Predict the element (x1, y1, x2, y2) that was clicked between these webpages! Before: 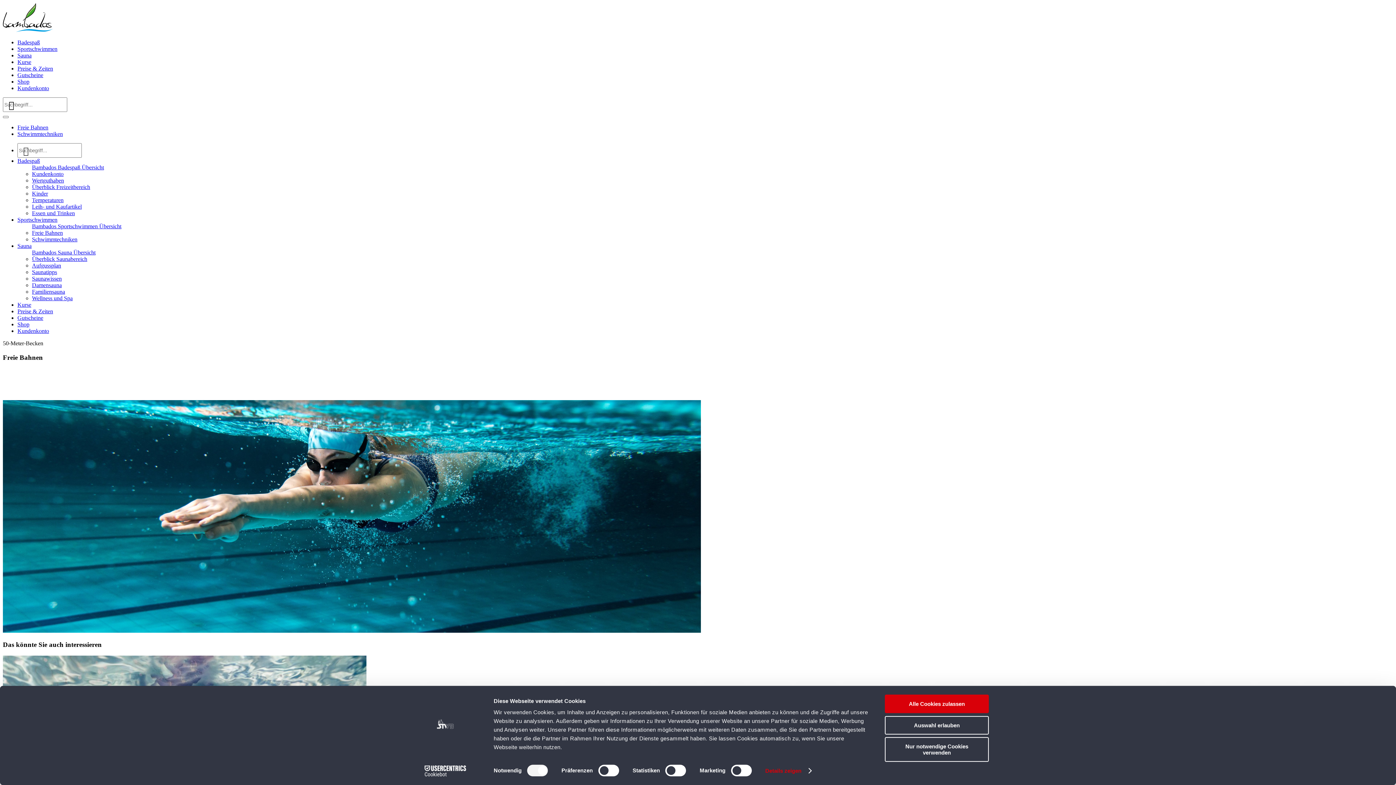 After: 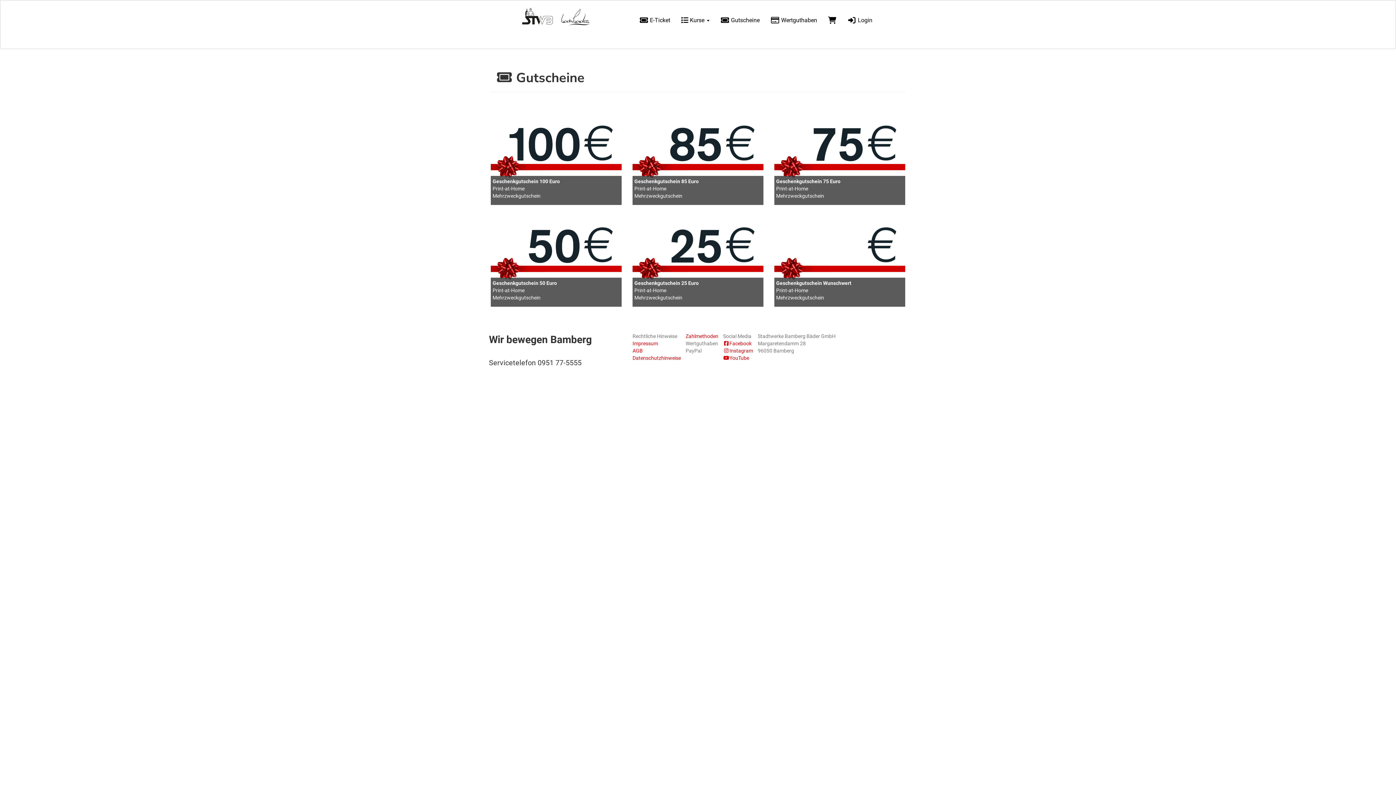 Action: label: Shop bbox: (17, 78, 29, 84)